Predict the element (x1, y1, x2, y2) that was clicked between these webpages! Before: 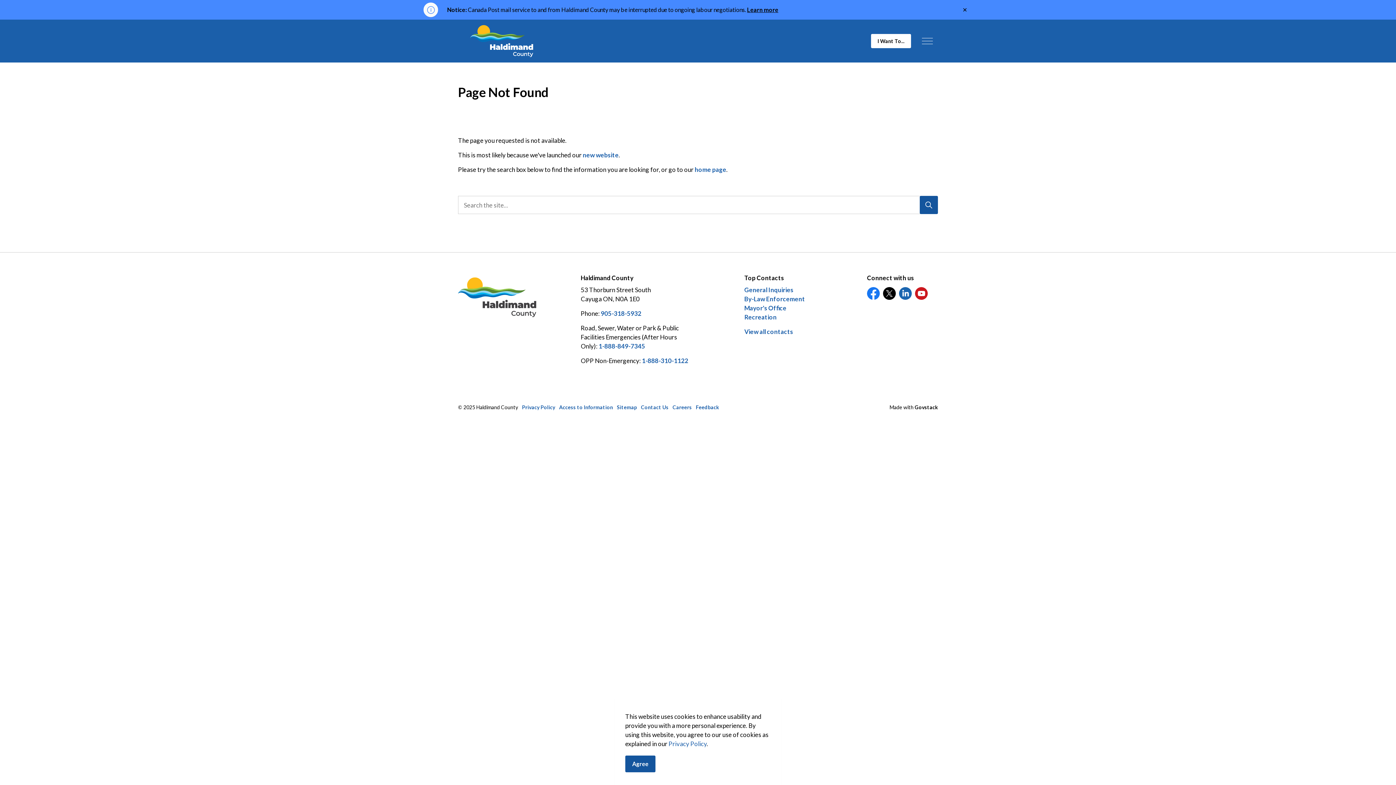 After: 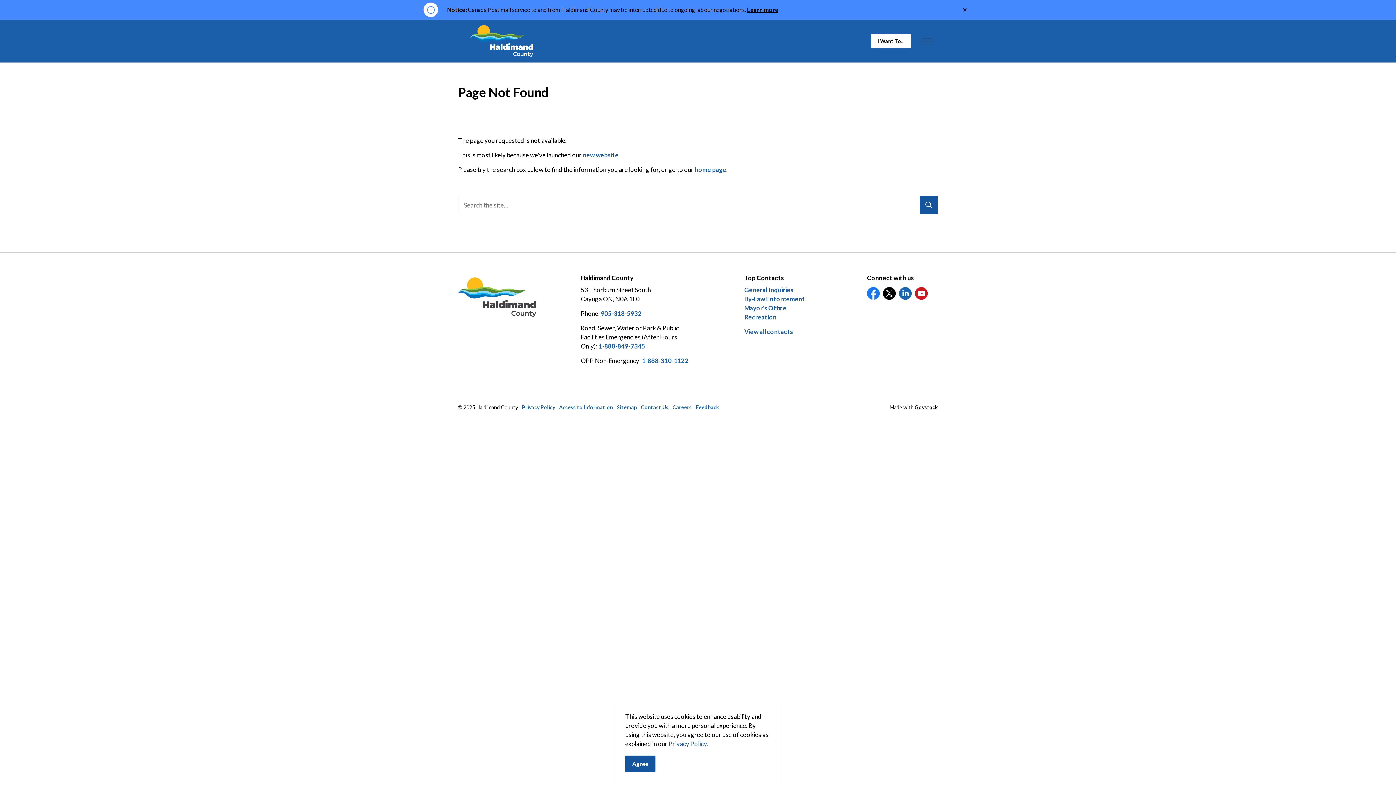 Action: label: Govstack bbox: (914, 404, 938, 410)